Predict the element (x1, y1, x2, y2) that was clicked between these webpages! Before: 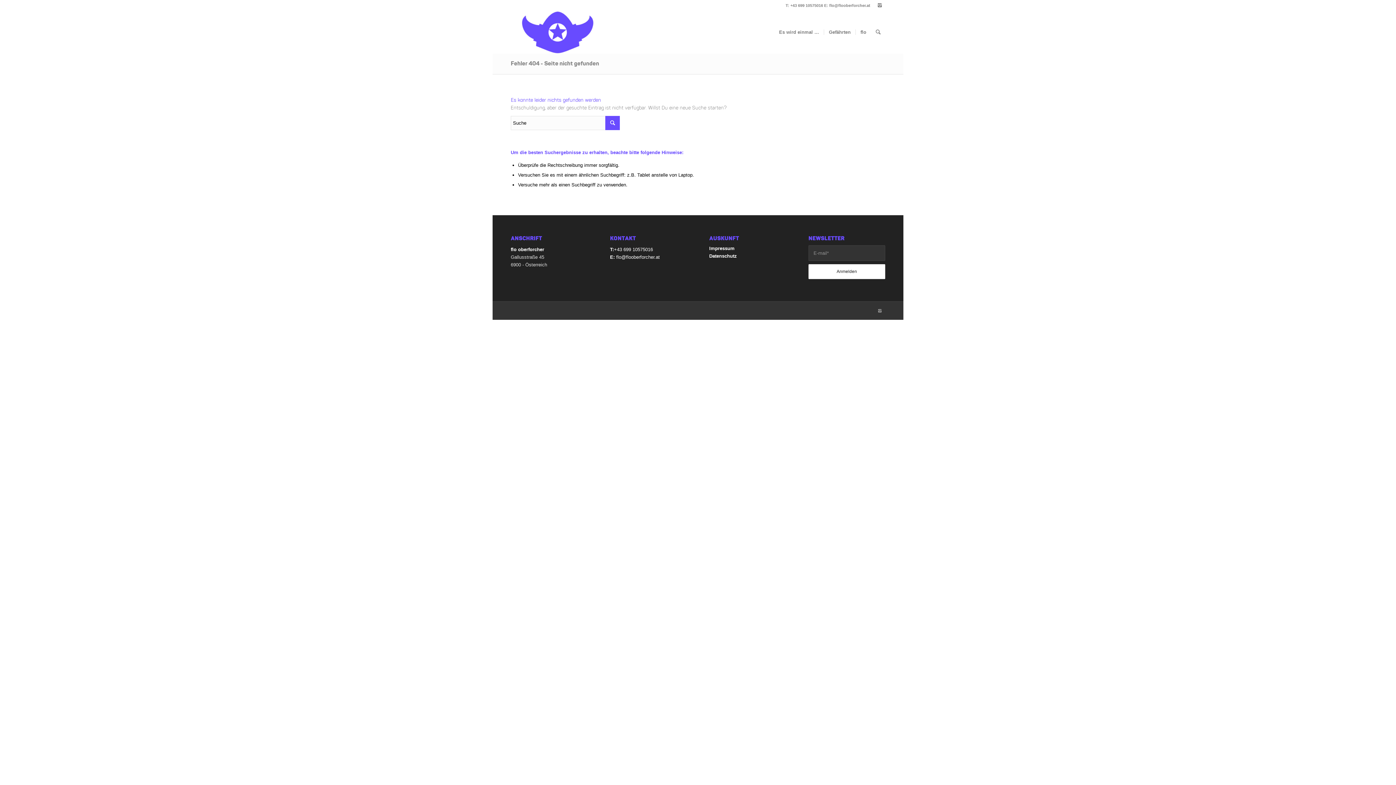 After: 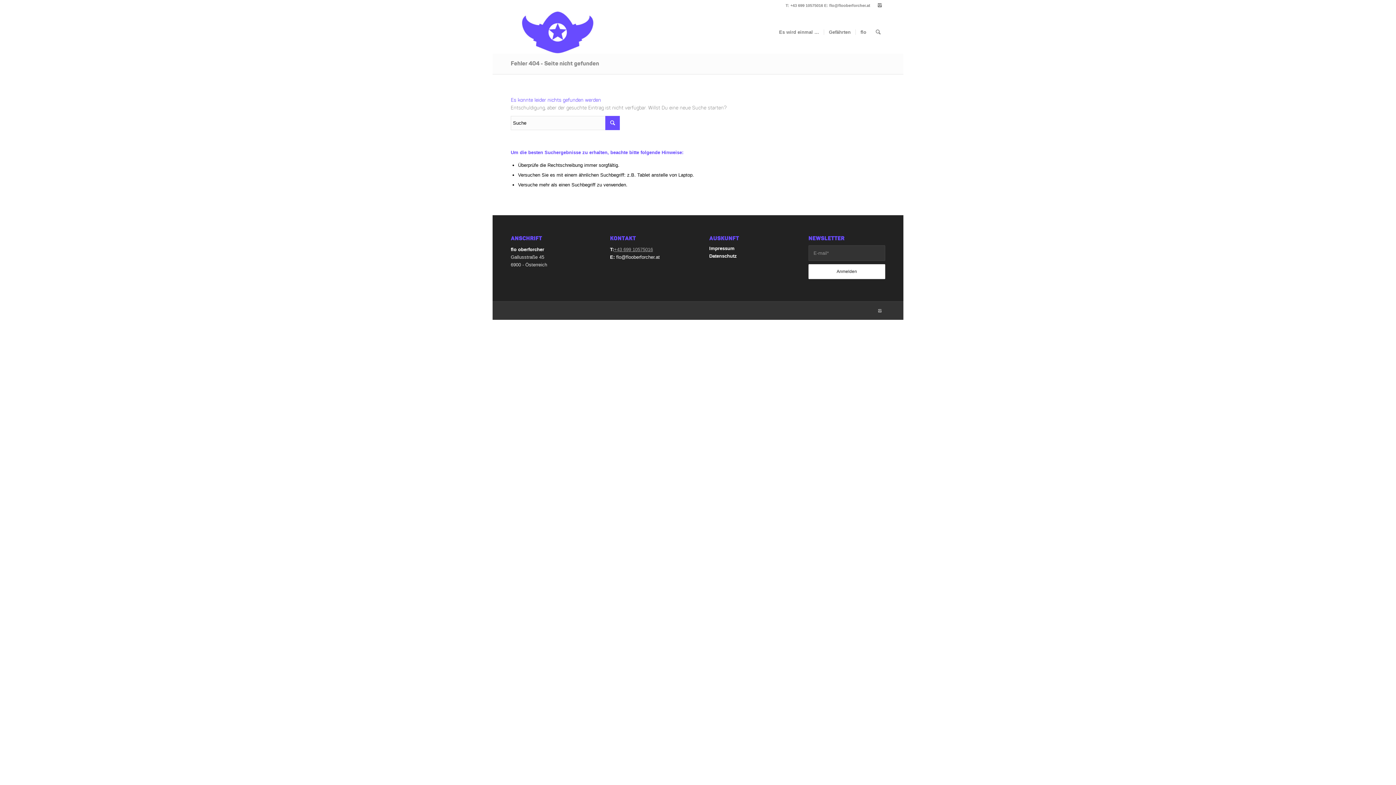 Action: label: +43 699 10575016 bbox: (614, 247, 653, 252)